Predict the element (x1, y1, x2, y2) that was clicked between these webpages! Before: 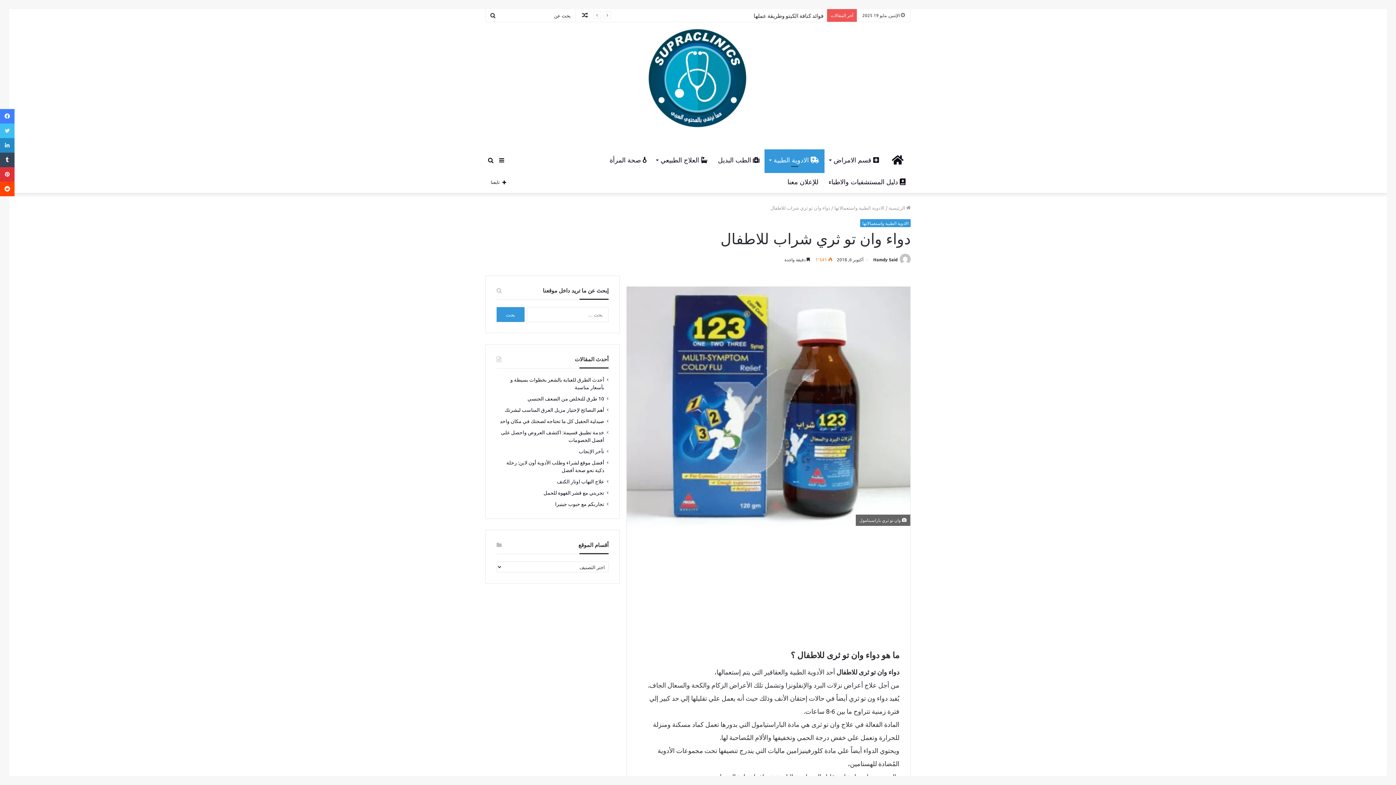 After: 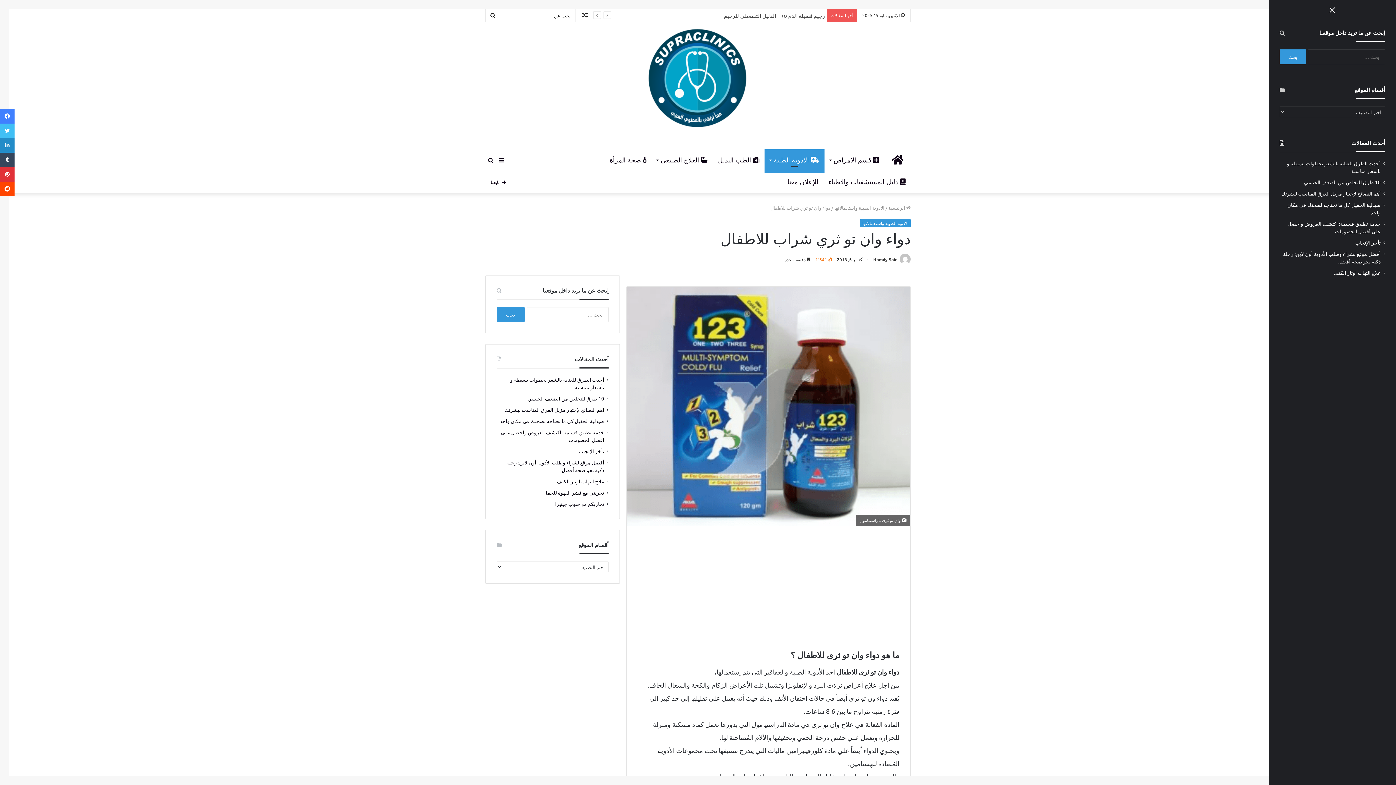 Action: bbox: (496, 149, 507, 171) label: إضافة عمود جانبي